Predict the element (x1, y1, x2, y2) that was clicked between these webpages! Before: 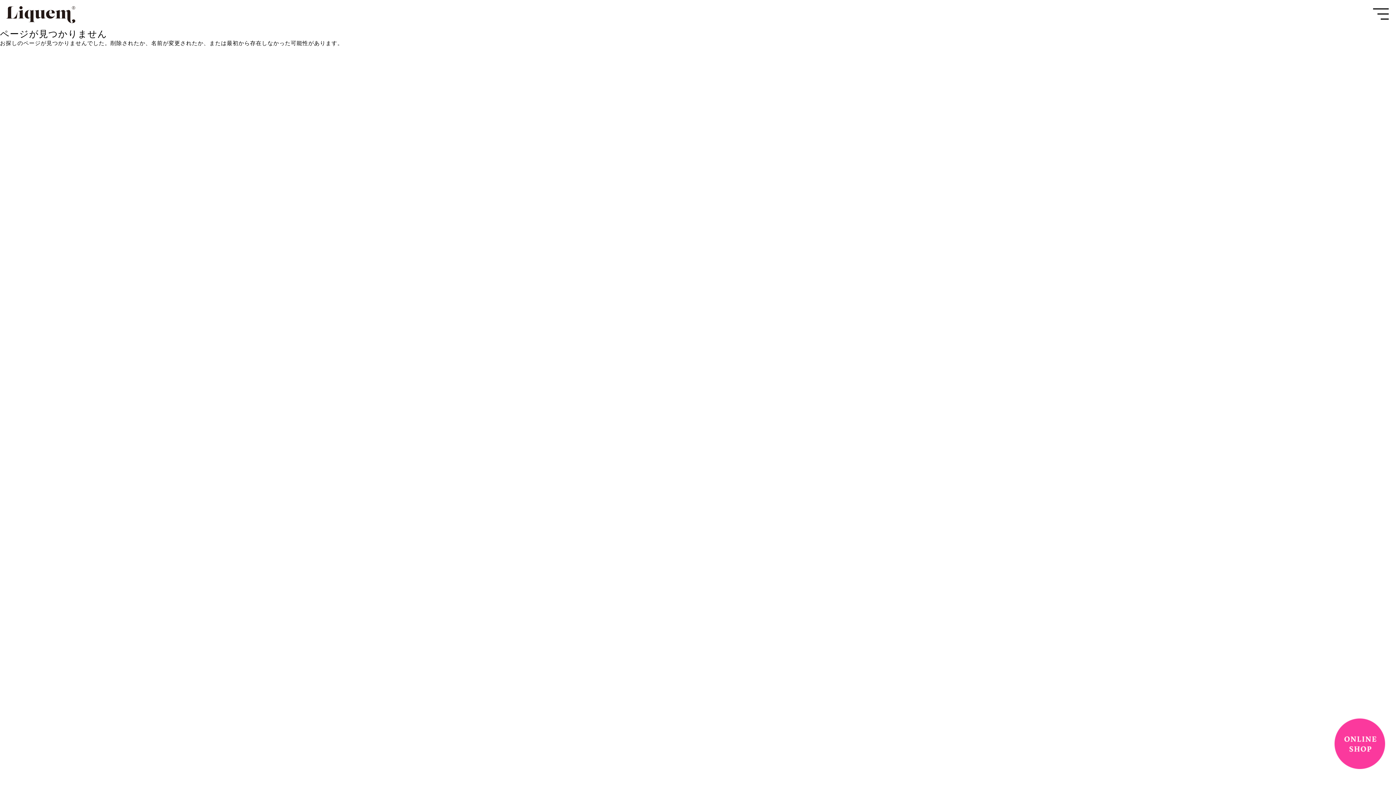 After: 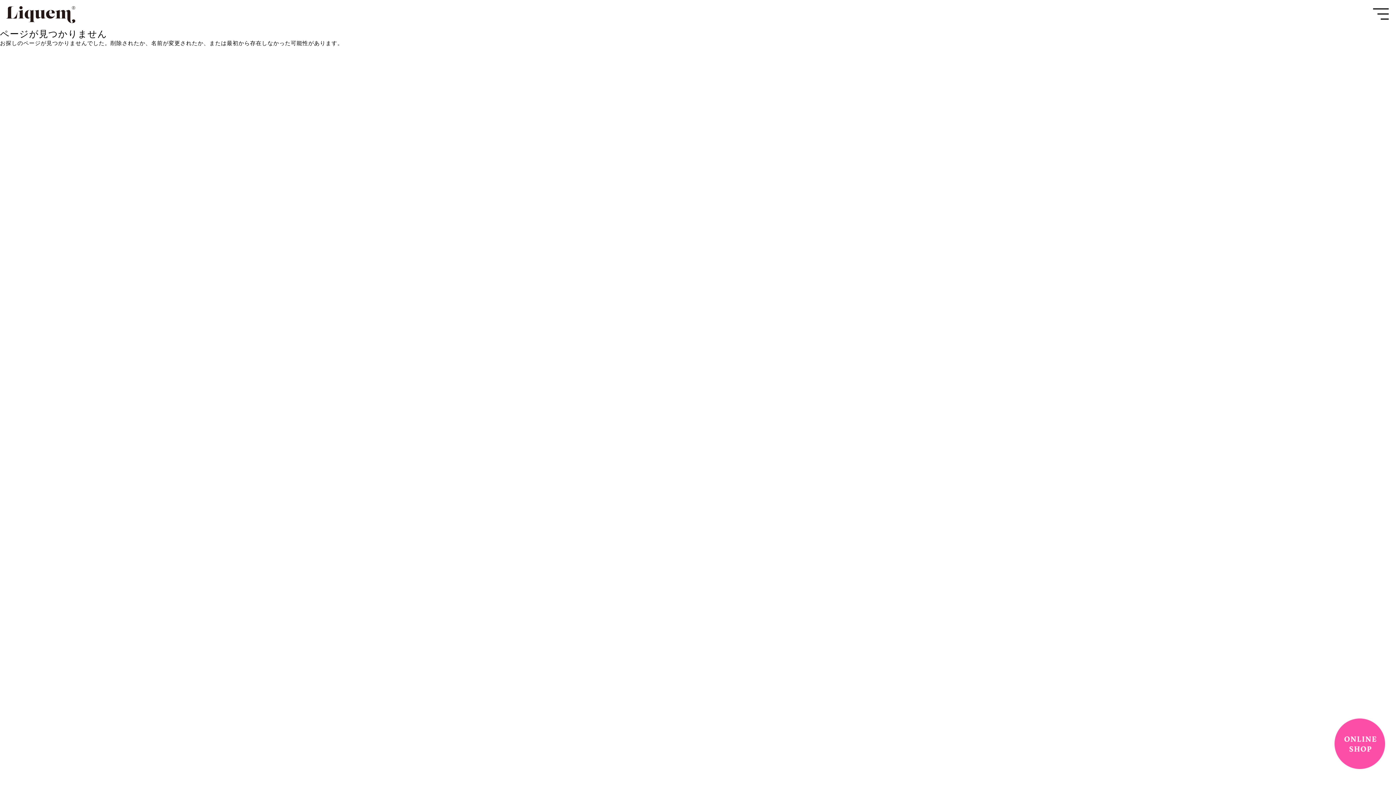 Action: bbox: (1334, 718, 1385, 770)